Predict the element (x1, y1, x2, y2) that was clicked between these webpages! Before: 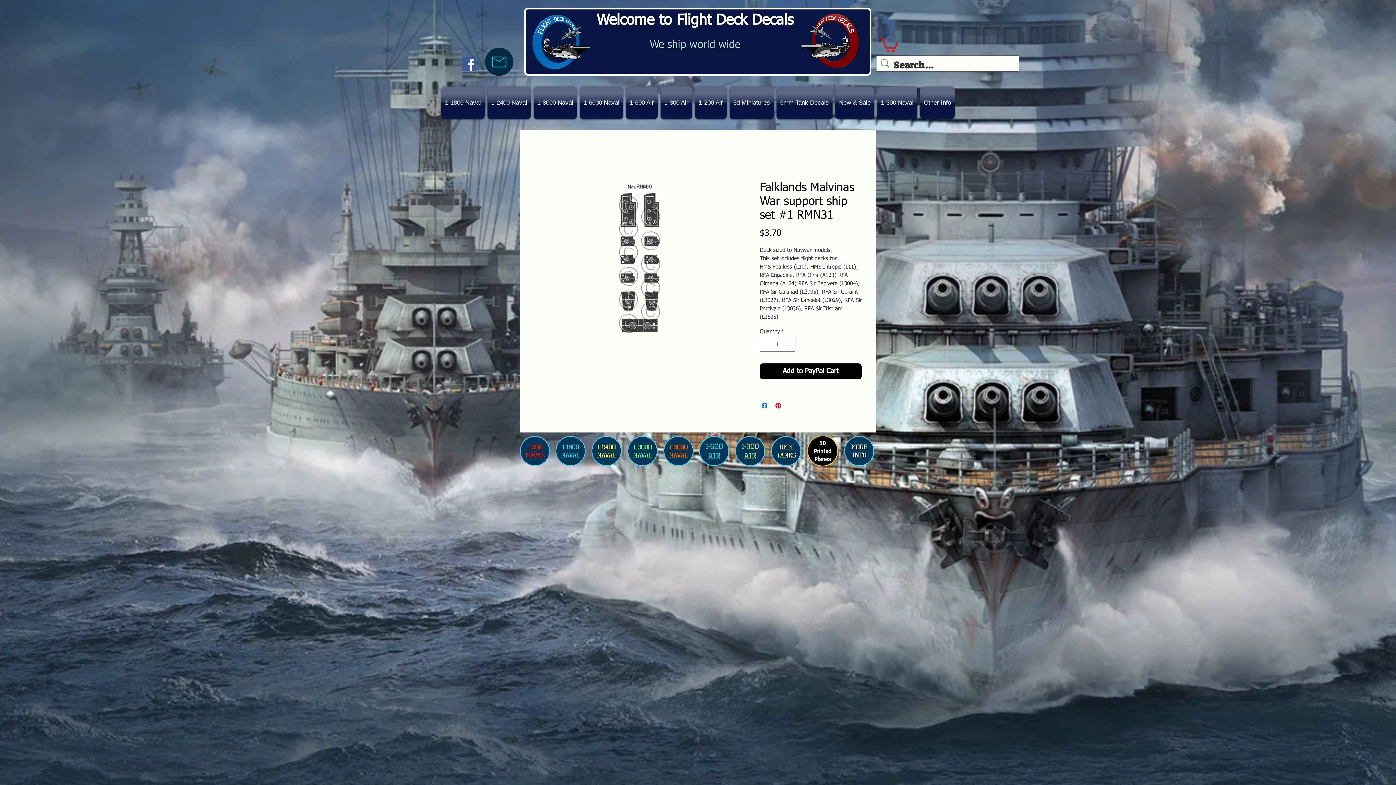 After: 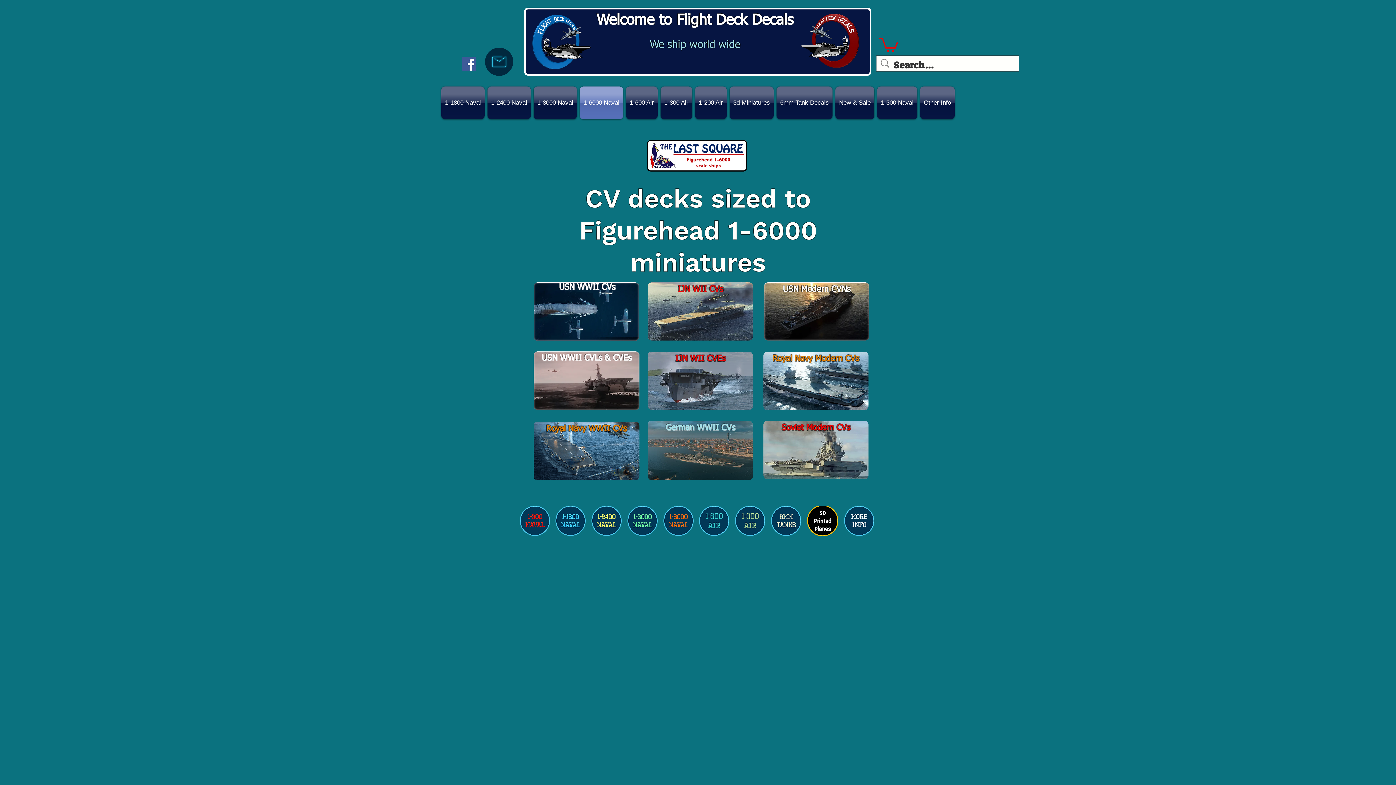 Action: bbox: (578, 86, 624, 119) label: 1-6000 Naval